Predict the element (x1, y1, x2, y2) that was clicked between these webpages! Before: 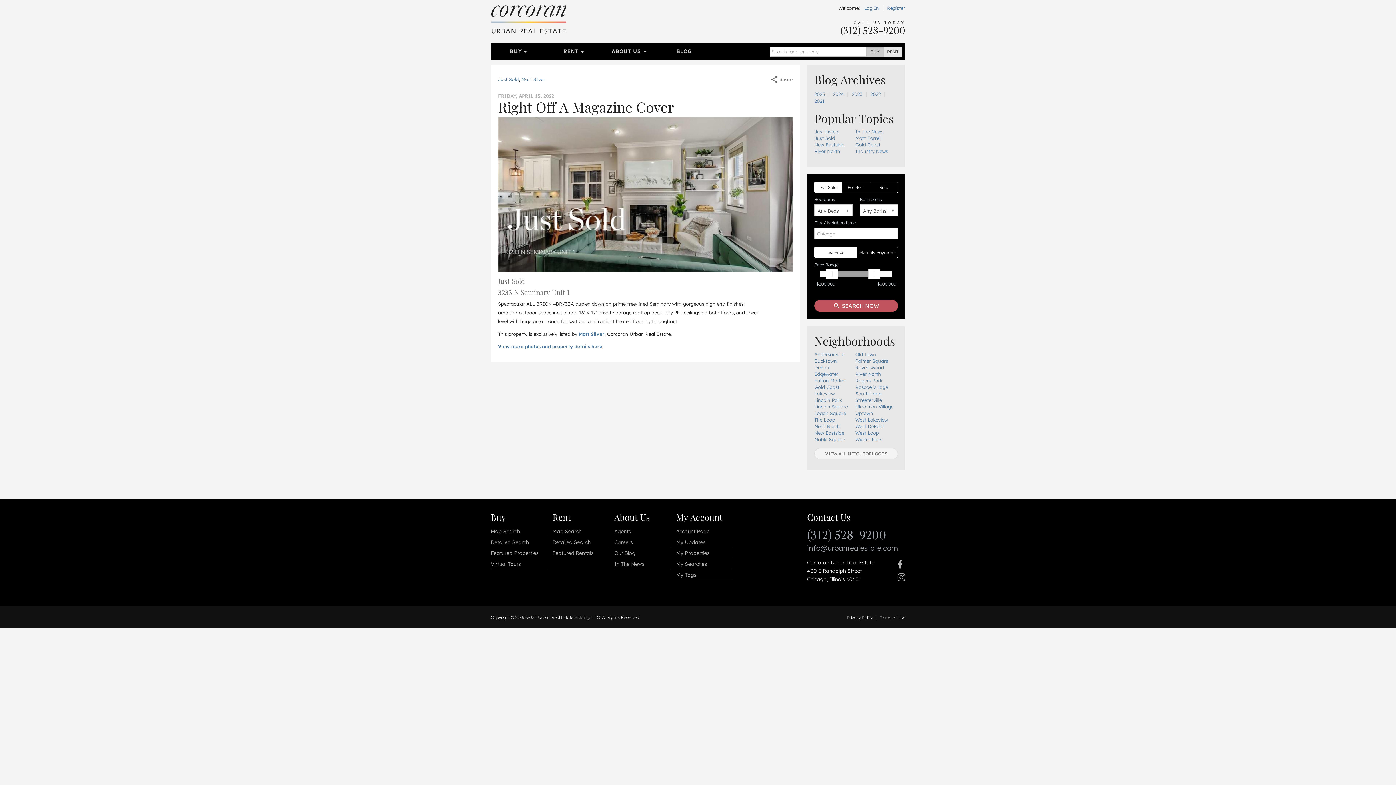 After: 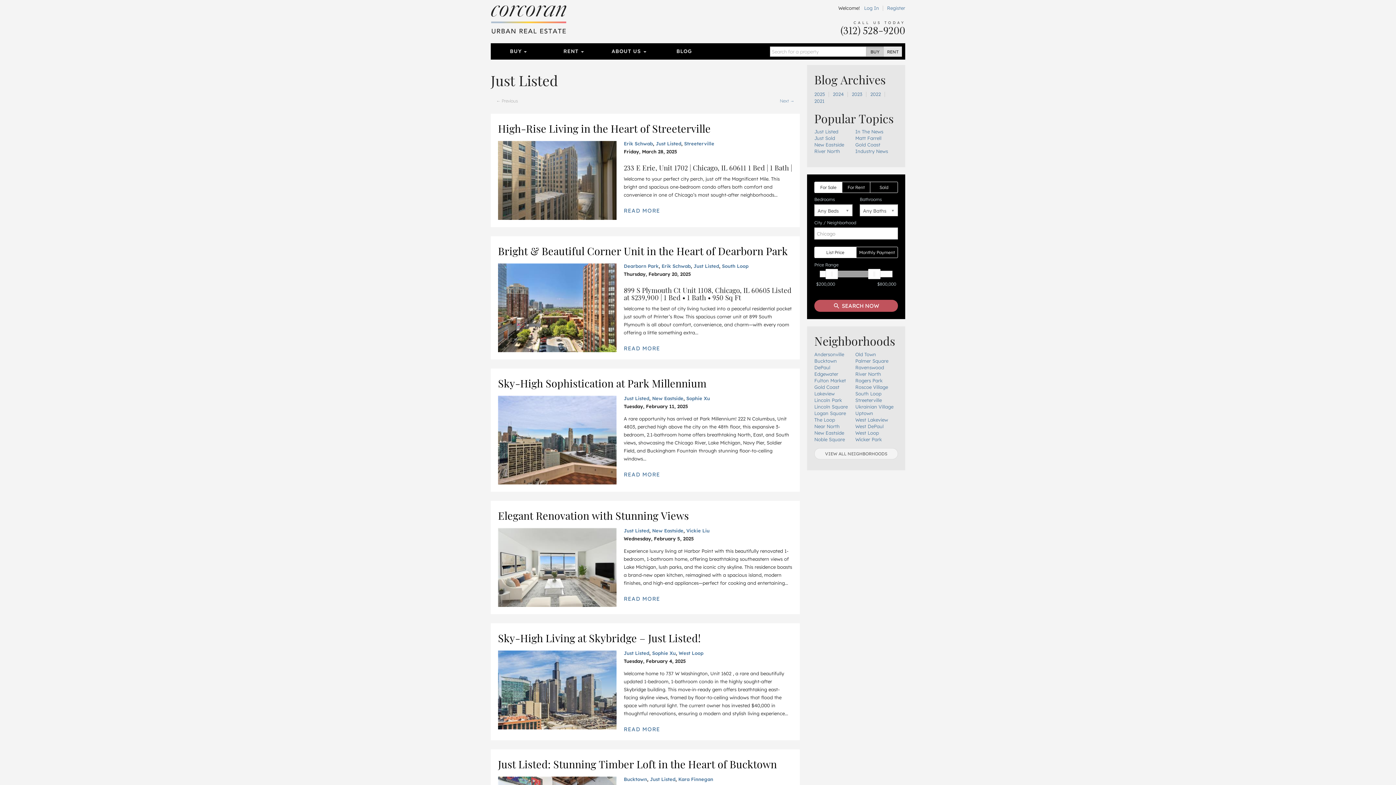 Action: label: Just Listed bbox: (814, 128, 838, 134)